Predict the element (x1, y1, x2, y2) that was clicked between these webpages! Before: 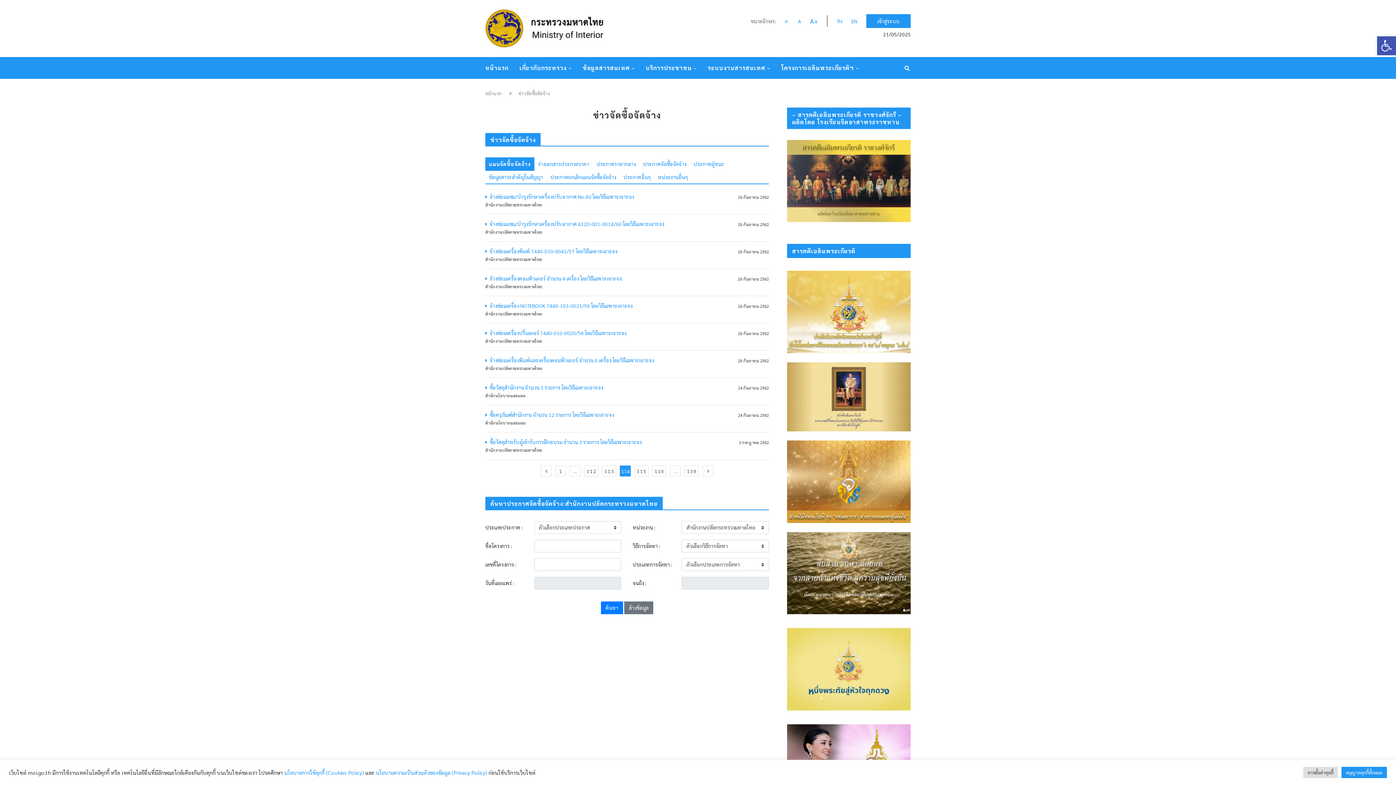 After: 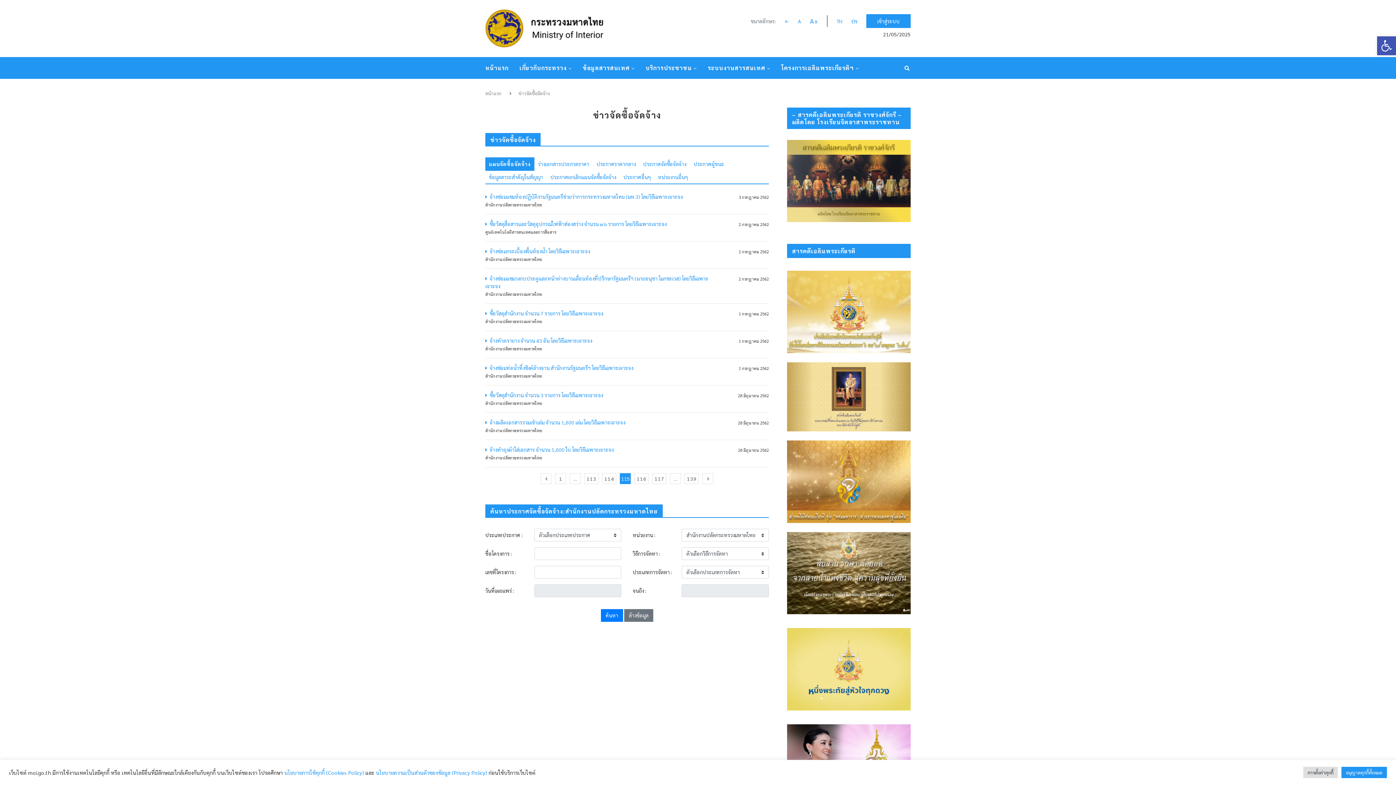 Action: bbox: (702, 465, 713, 476)